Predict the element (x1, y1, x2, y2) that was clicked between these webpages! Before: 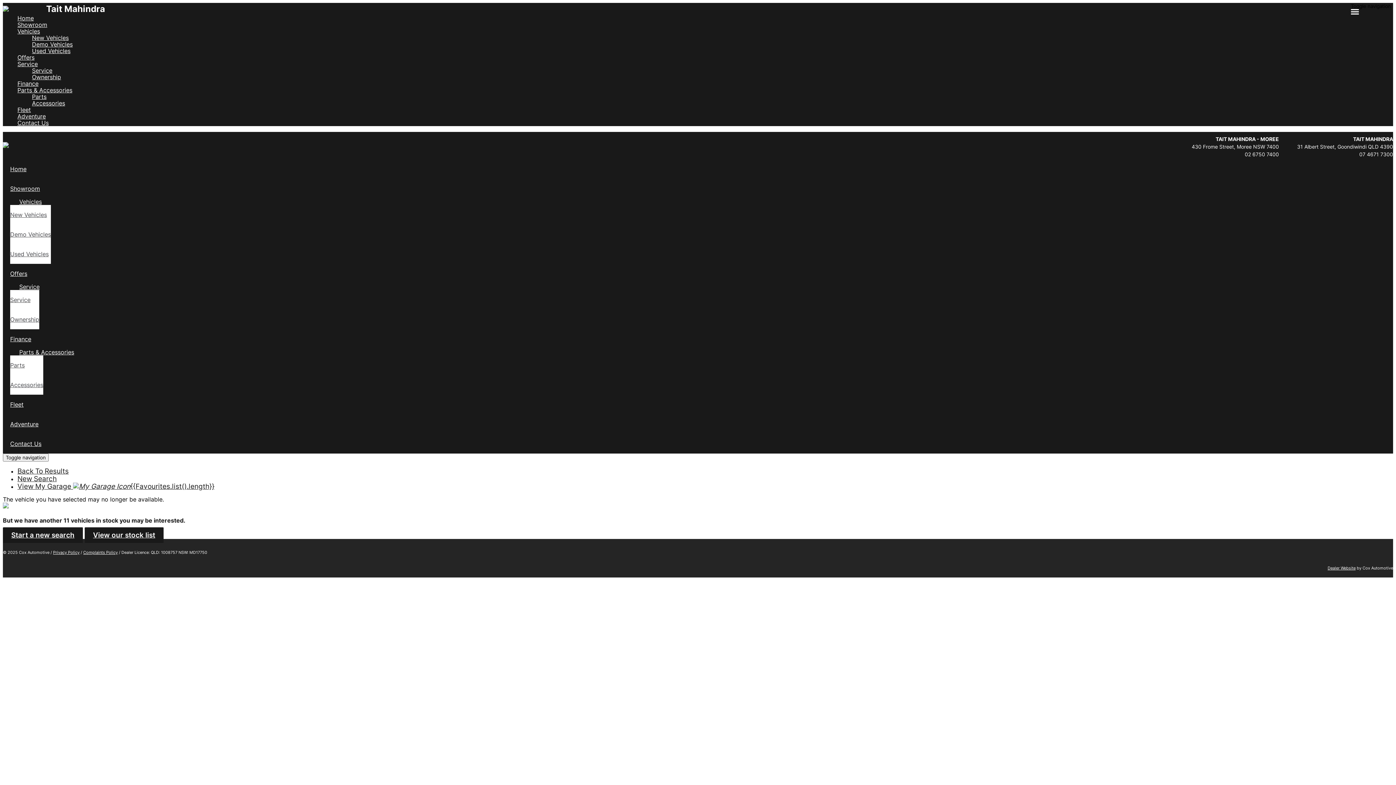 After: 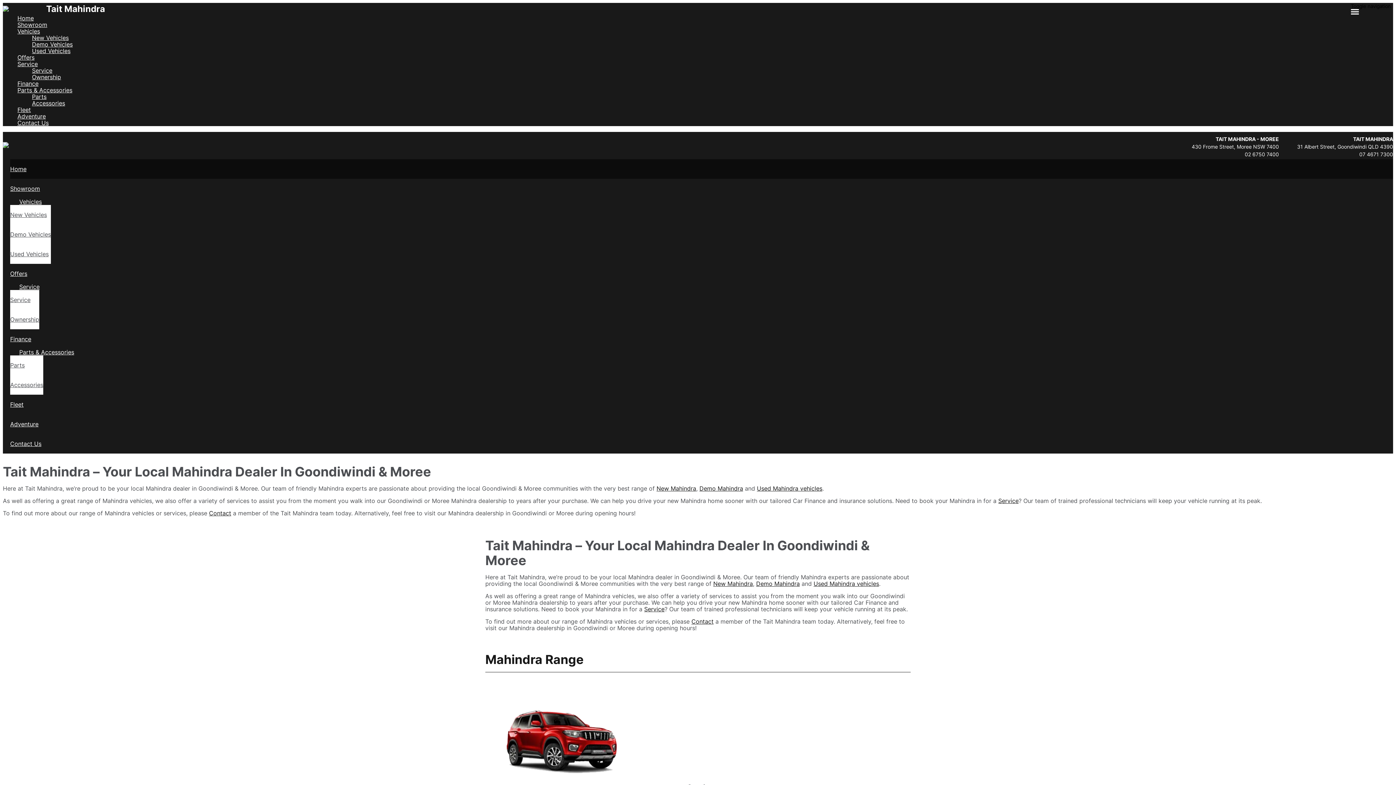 Action: bbox: (17, 14, 1393, 21) label: Home